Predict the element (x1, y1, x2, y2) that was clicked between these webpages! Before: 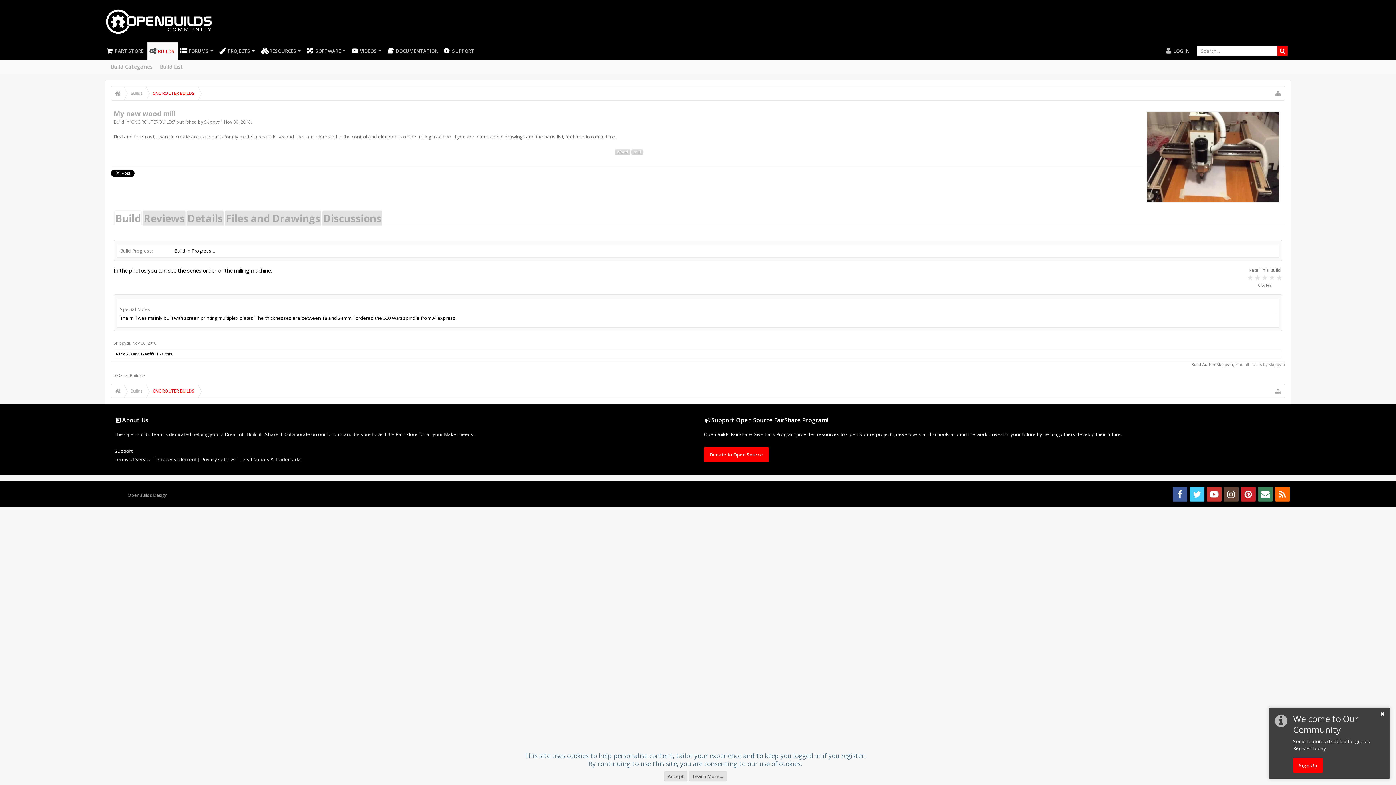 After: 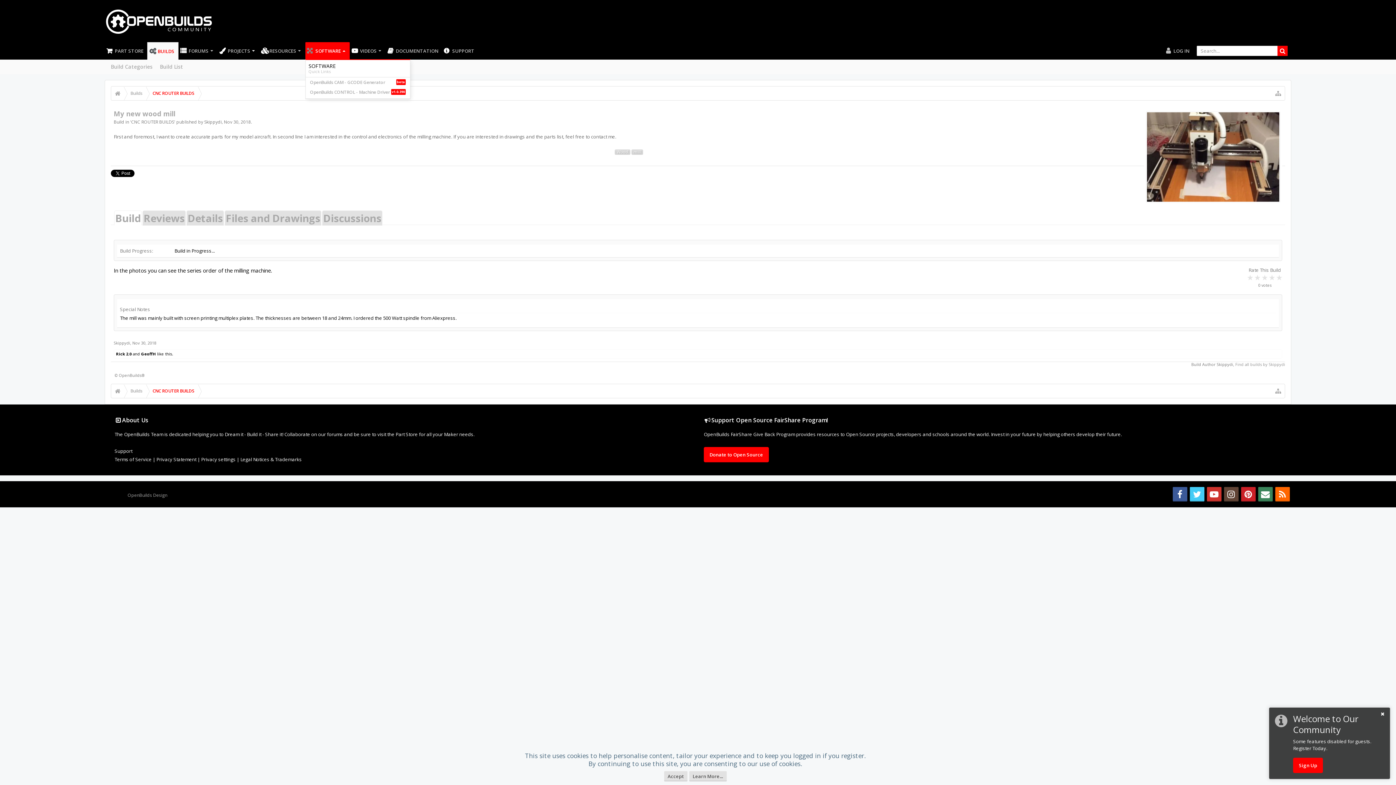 Action: label: SOFTWARE bbox: (305, 42, 349, 59)